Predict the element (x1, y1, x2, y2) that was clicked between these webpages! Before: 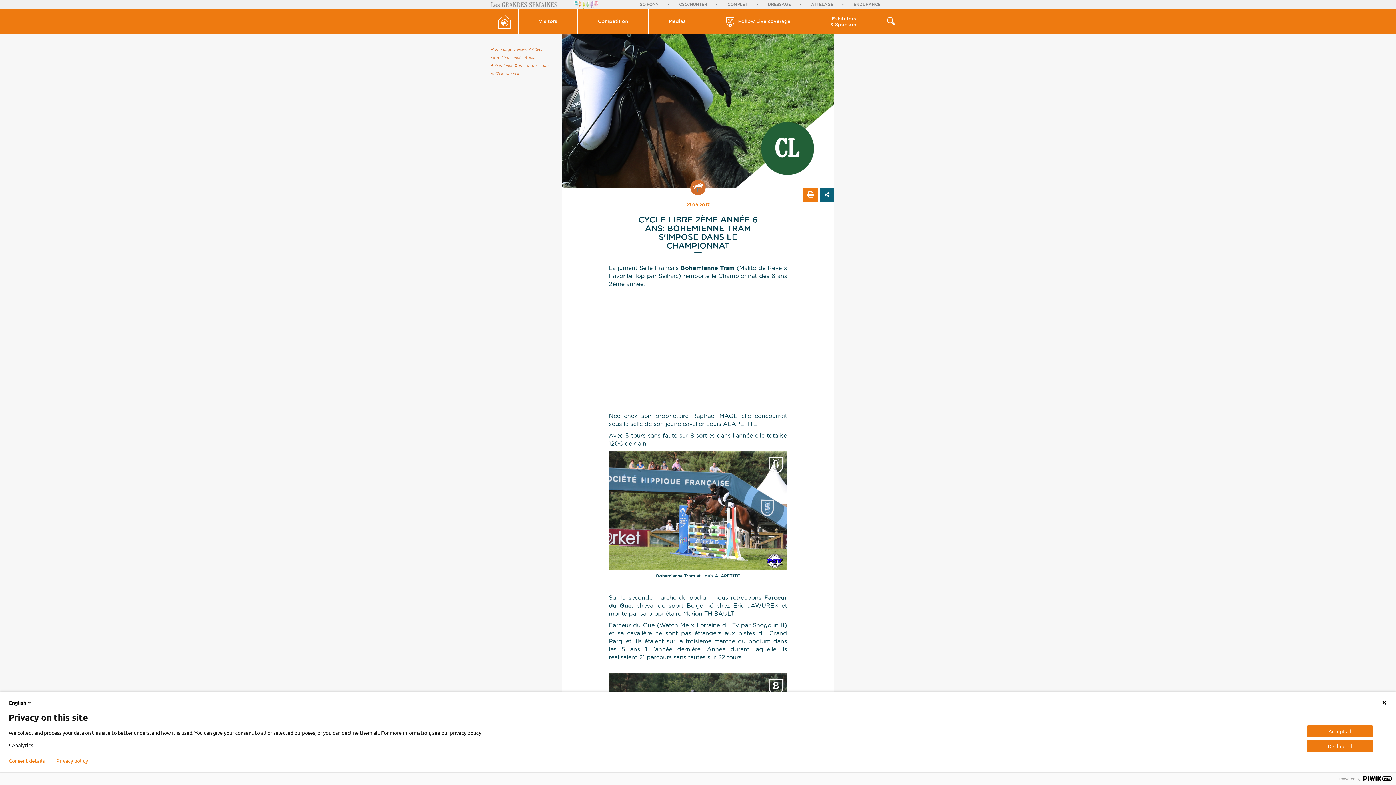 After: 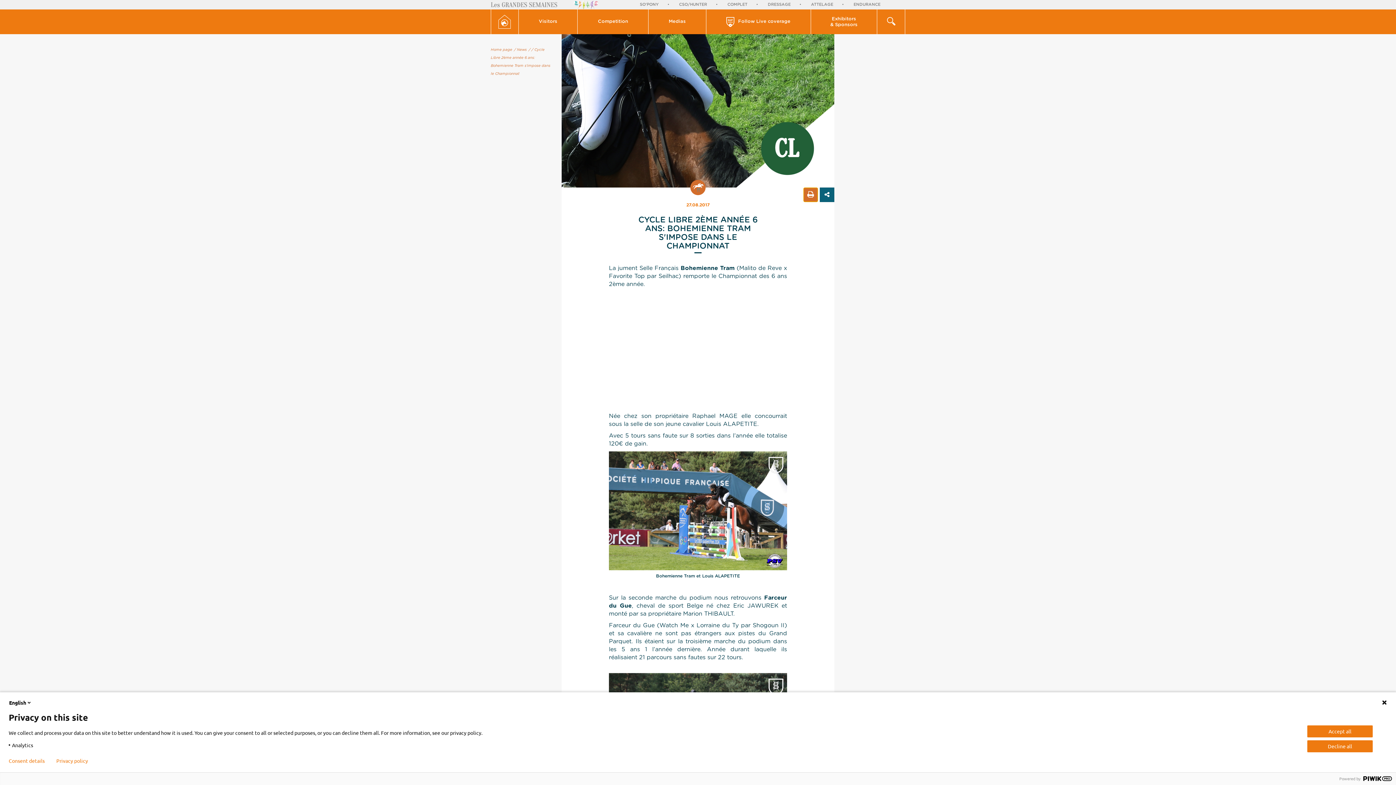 Action: bbox: (803, 187, 818, 202)